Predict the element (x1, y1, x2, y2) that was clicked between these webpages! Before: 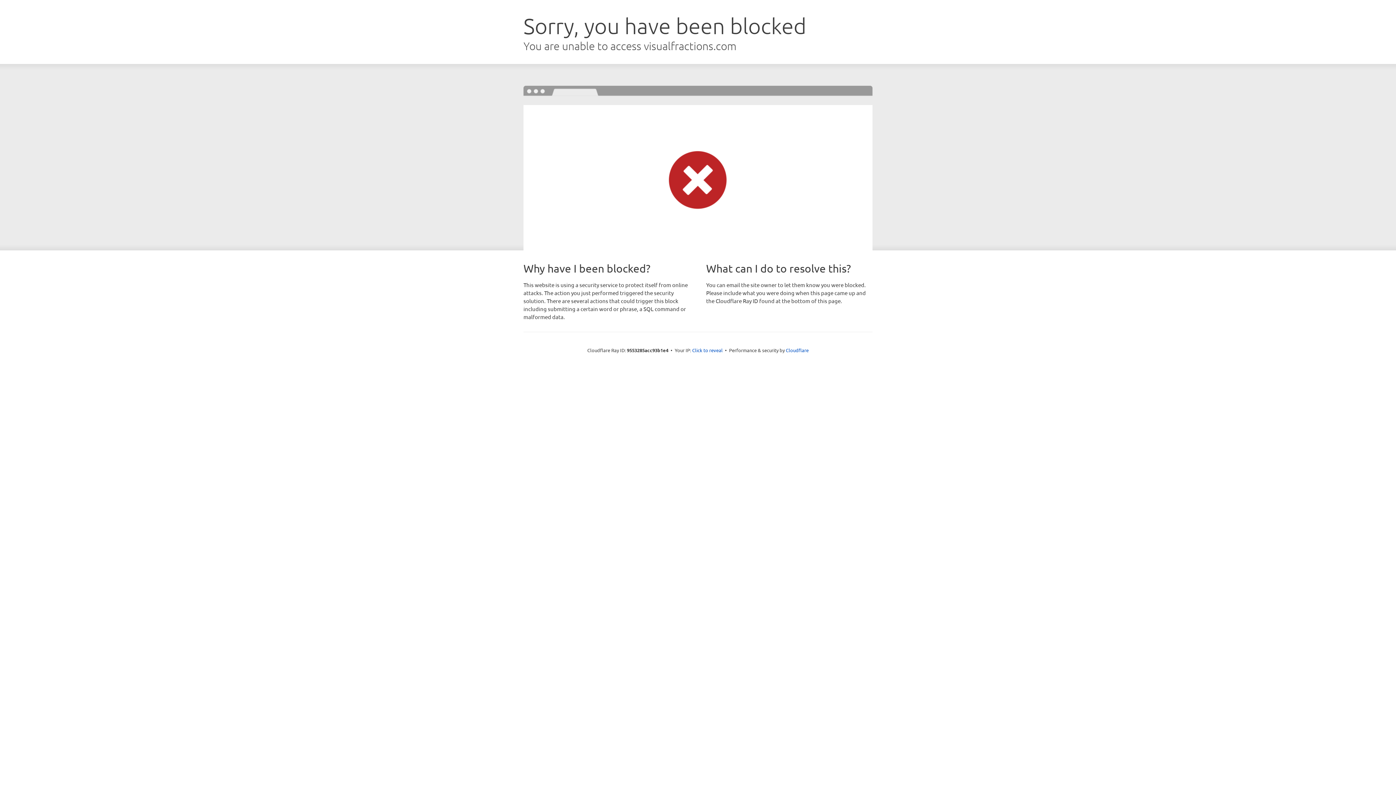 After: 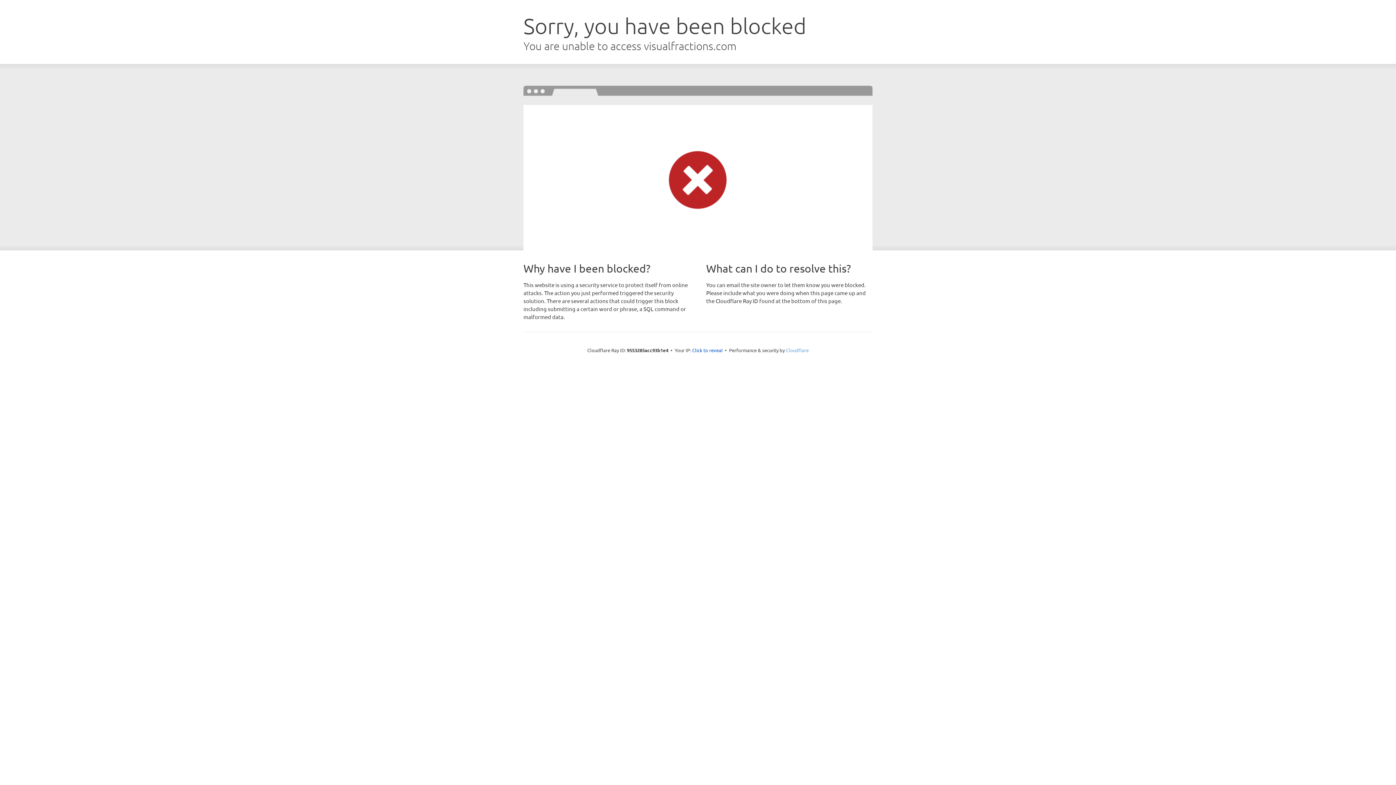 Action: bbox: (786, 347, 808, 353) label: Cloudflare